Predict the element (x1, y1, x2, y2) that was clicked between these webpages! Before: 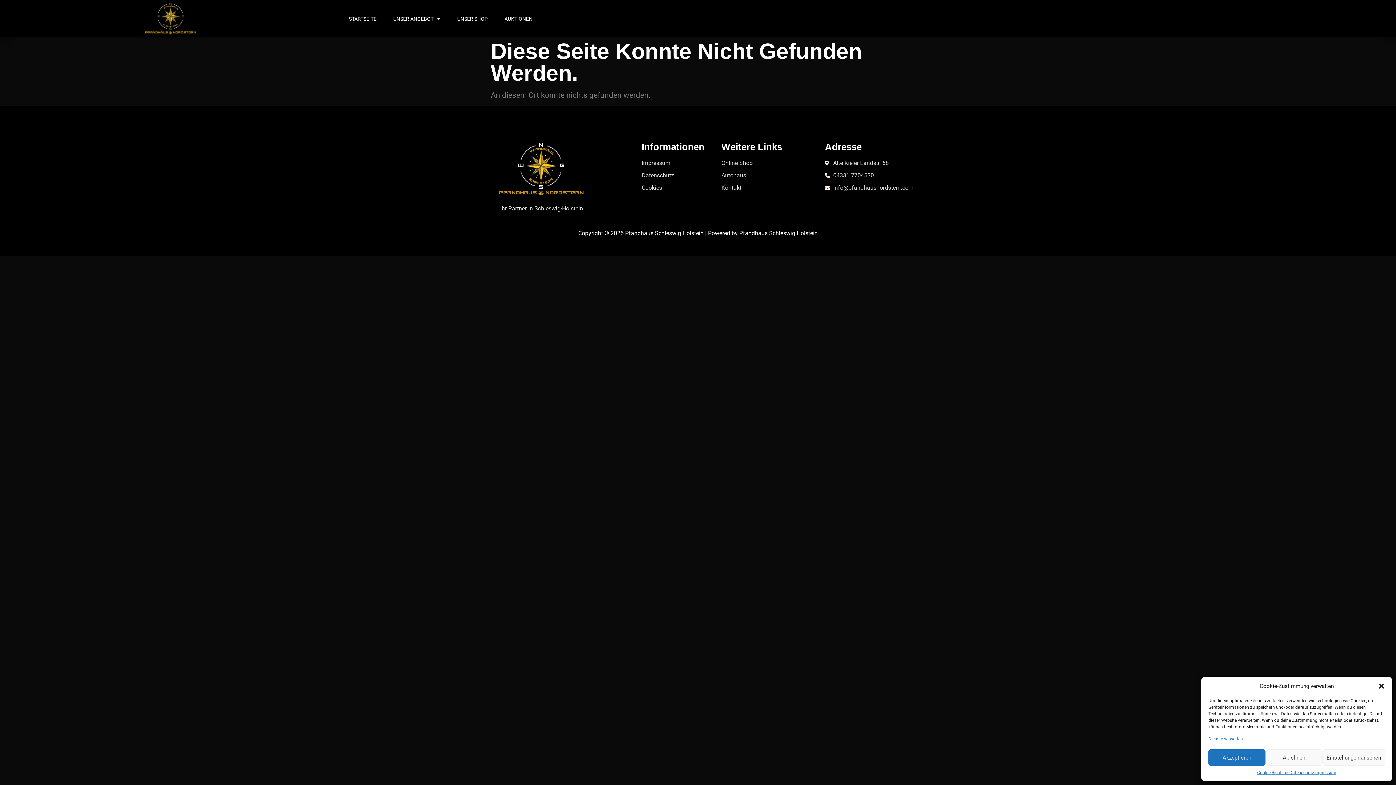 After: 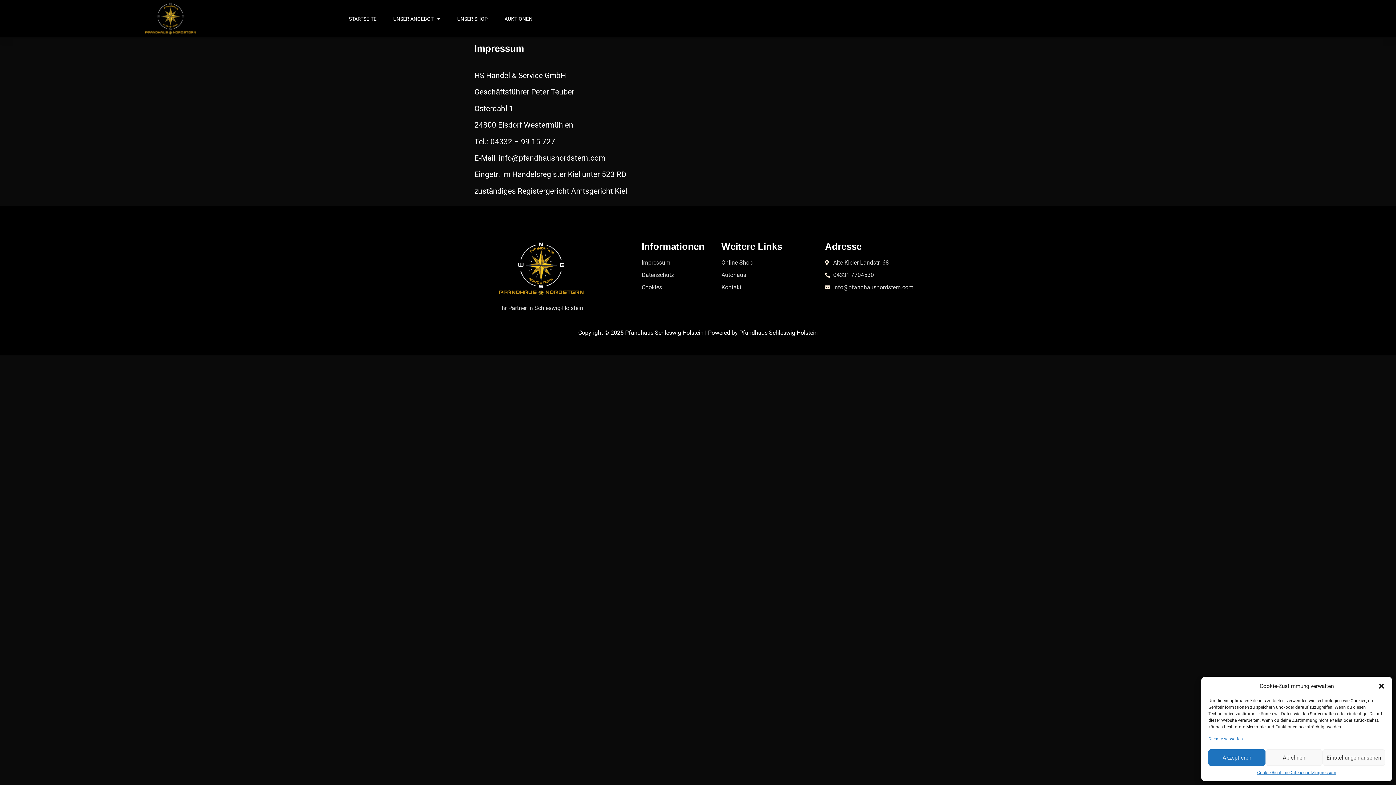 Action: label: Impressum bbox: (1314, 769, 1336, 776)